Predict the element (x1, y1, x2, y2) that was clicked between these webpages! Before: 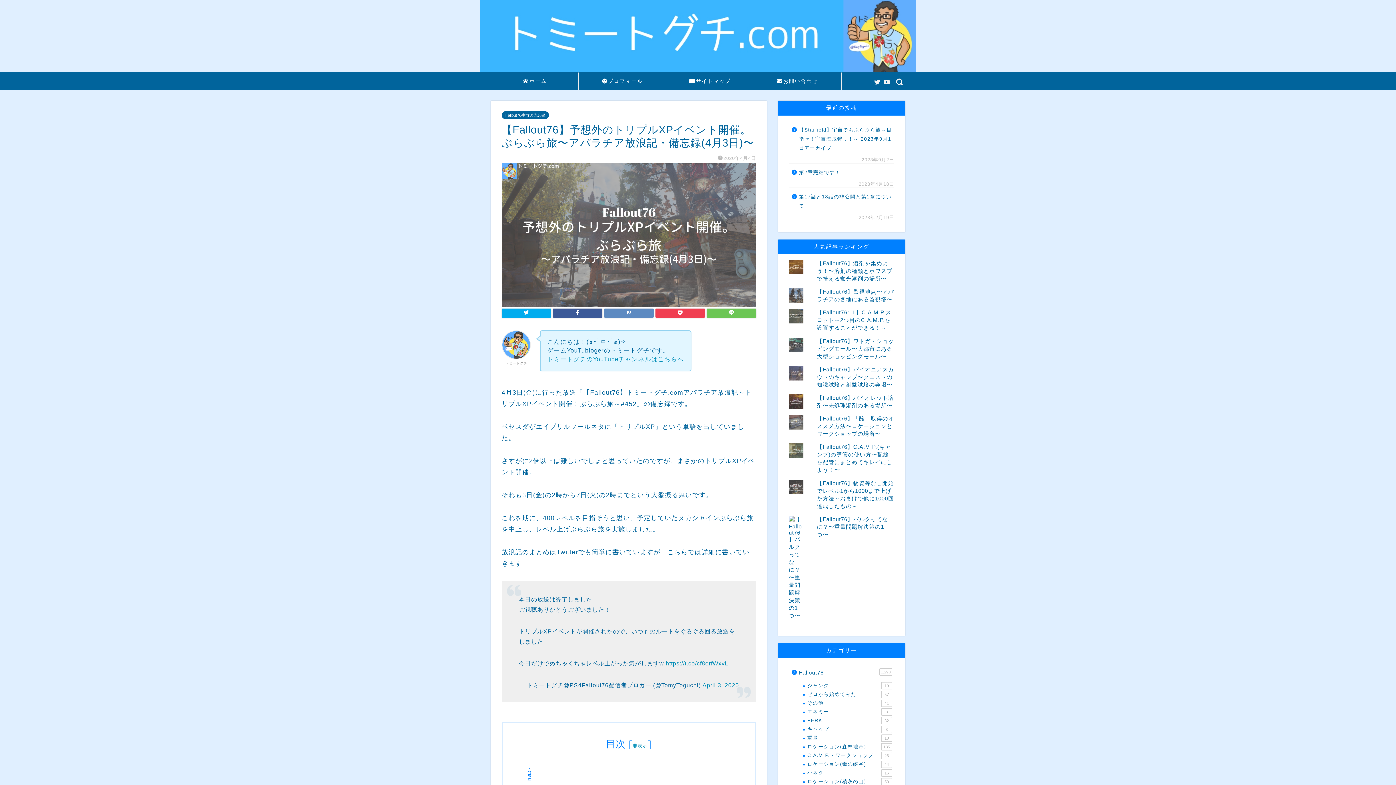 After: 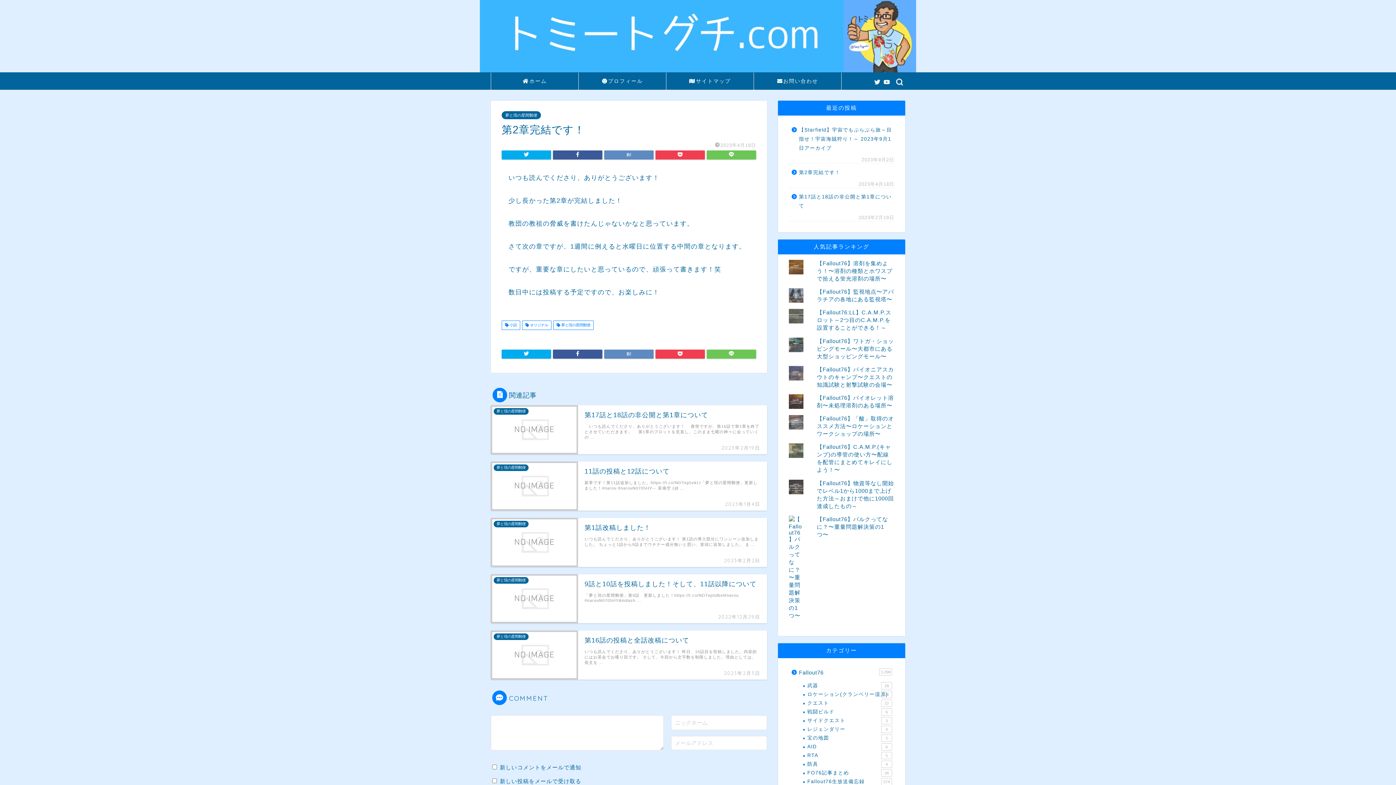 Action: label: 第2章完結です！ bbox: (789, 163, 893, 181)